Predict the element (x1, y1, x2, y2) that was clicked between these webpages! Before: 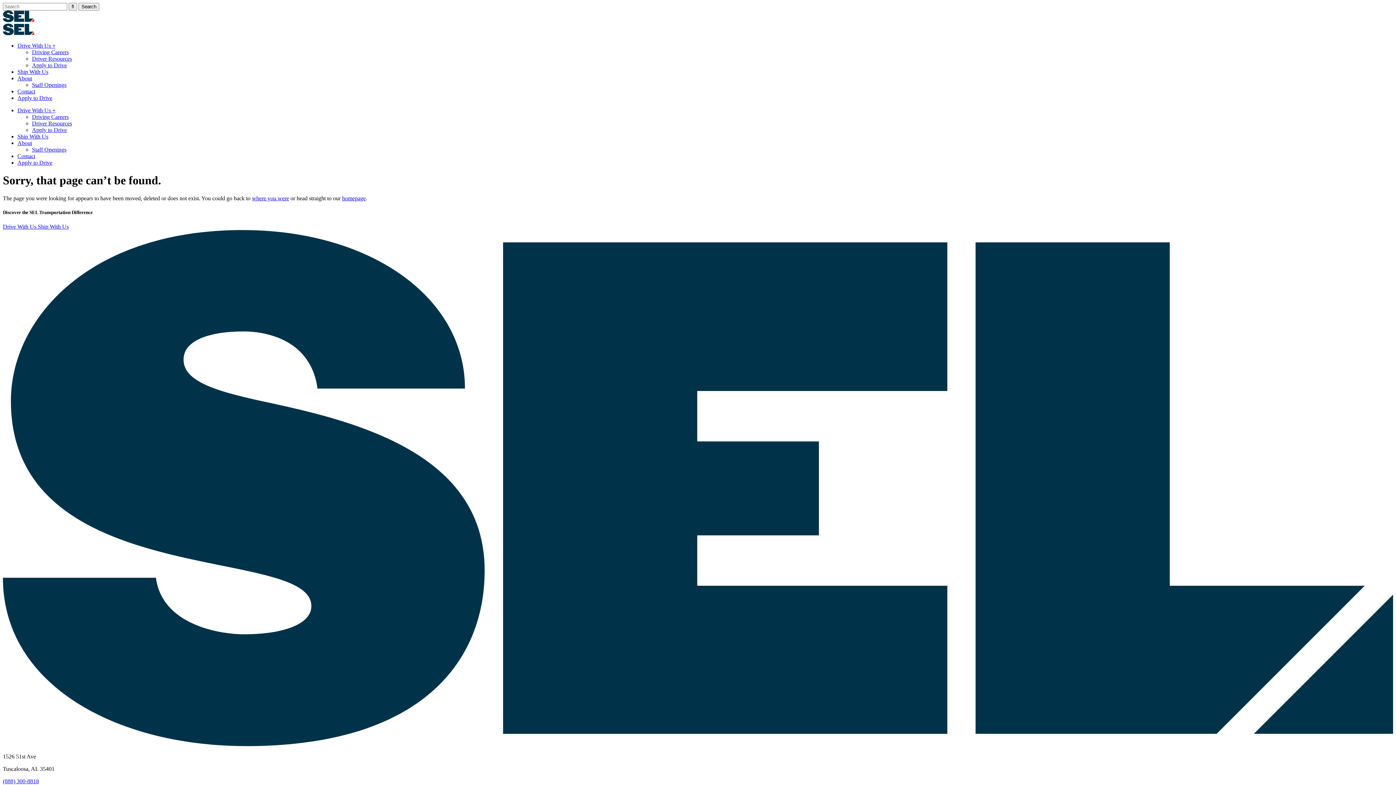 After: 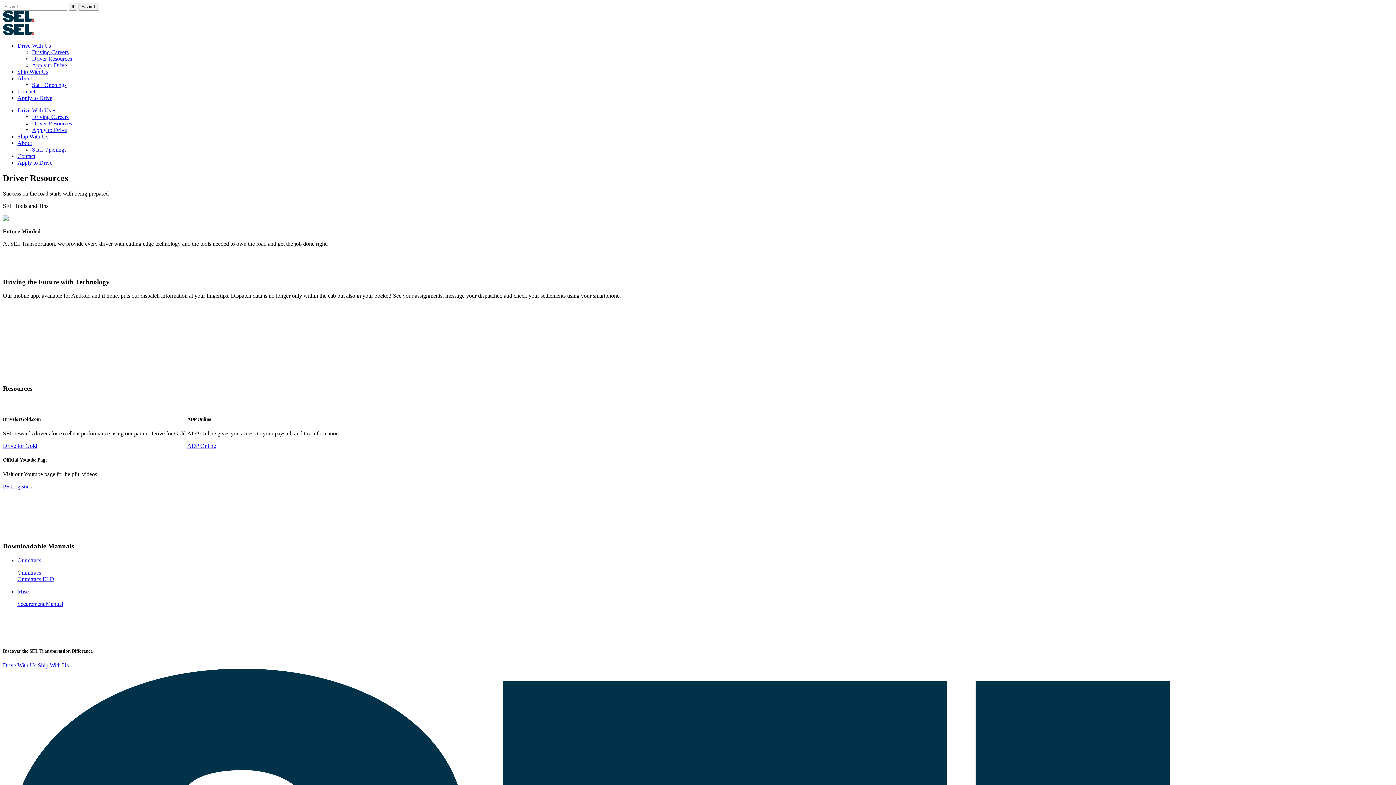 Action: label: Driver Resources bbox: (32, 55, 72, 61)